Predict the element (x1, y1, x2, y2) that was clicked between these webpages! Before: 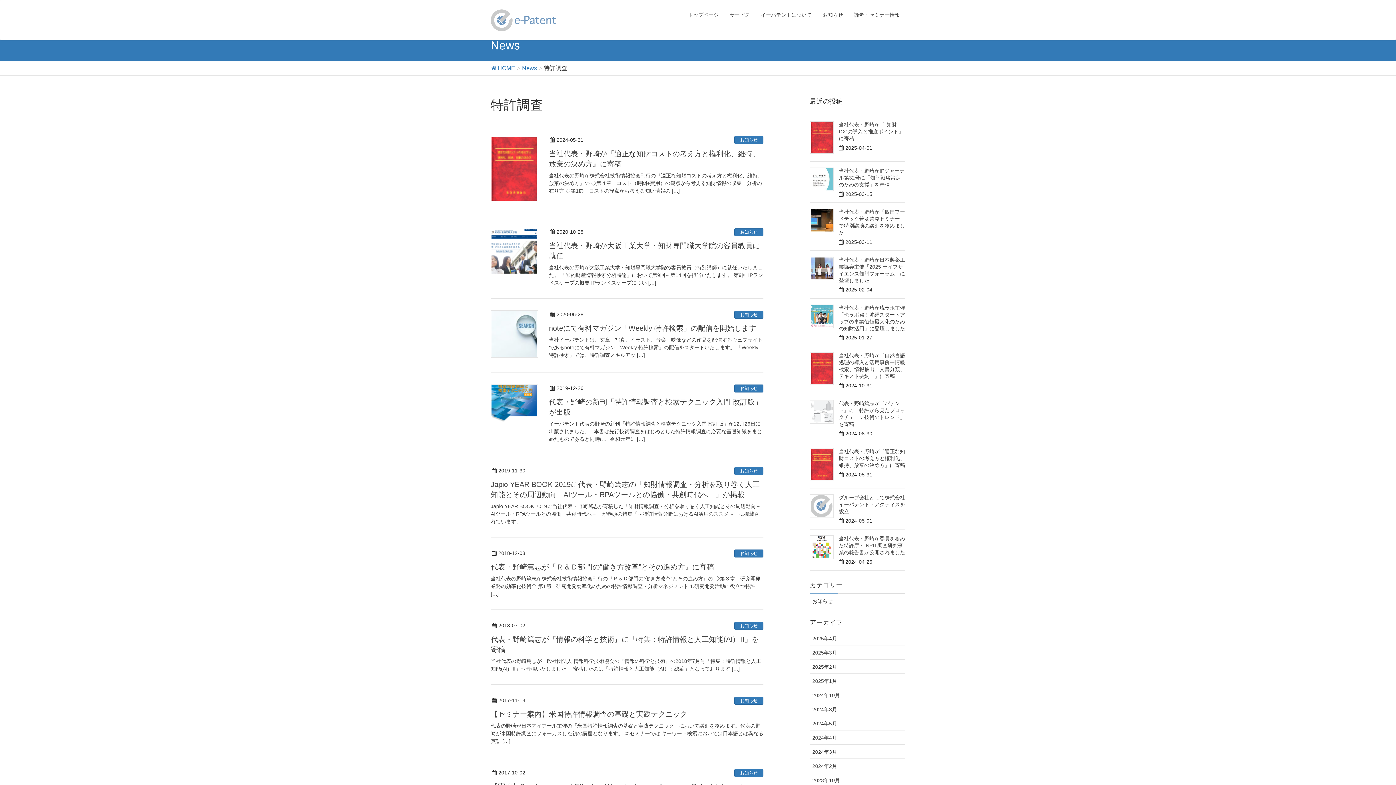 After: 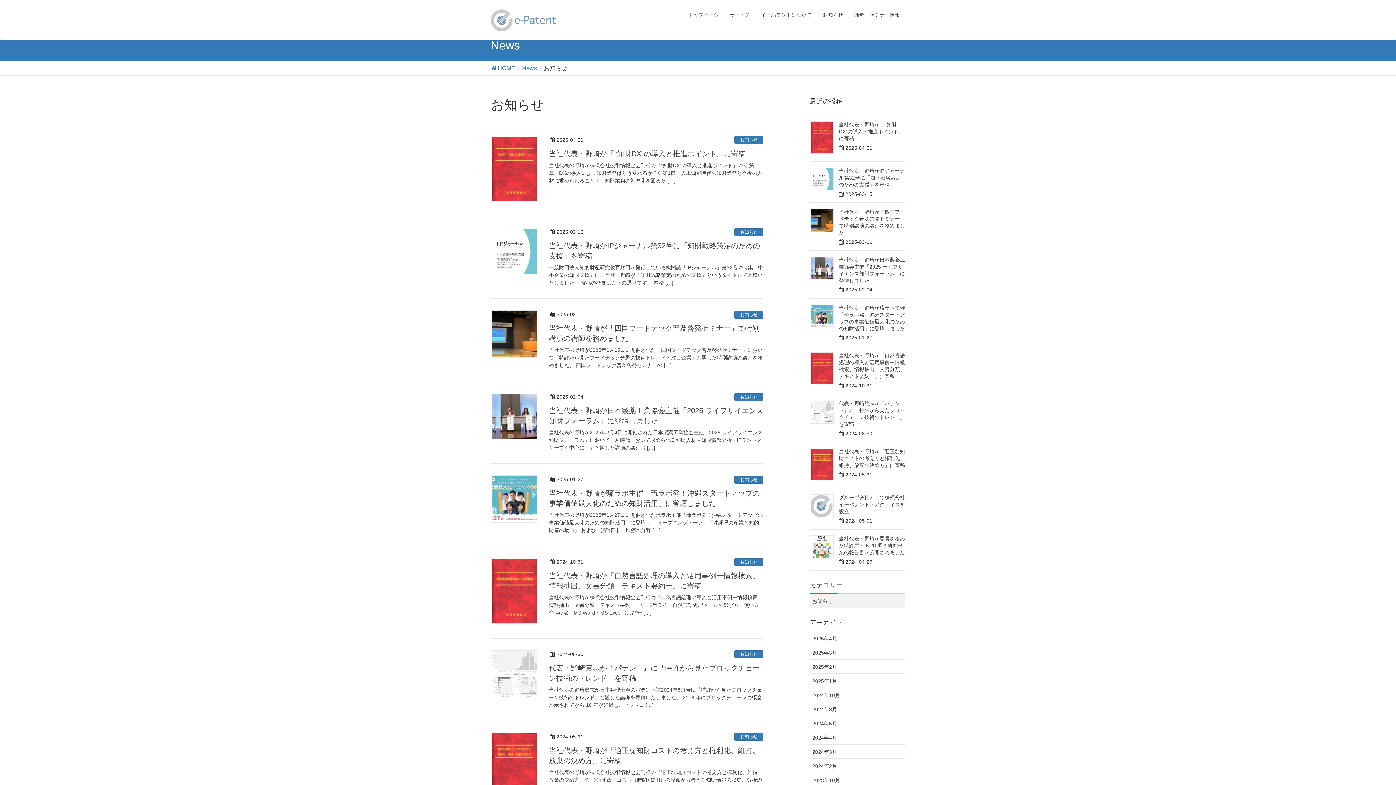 Action: label: お知らせ bbox: (734, 549, 763, 557)